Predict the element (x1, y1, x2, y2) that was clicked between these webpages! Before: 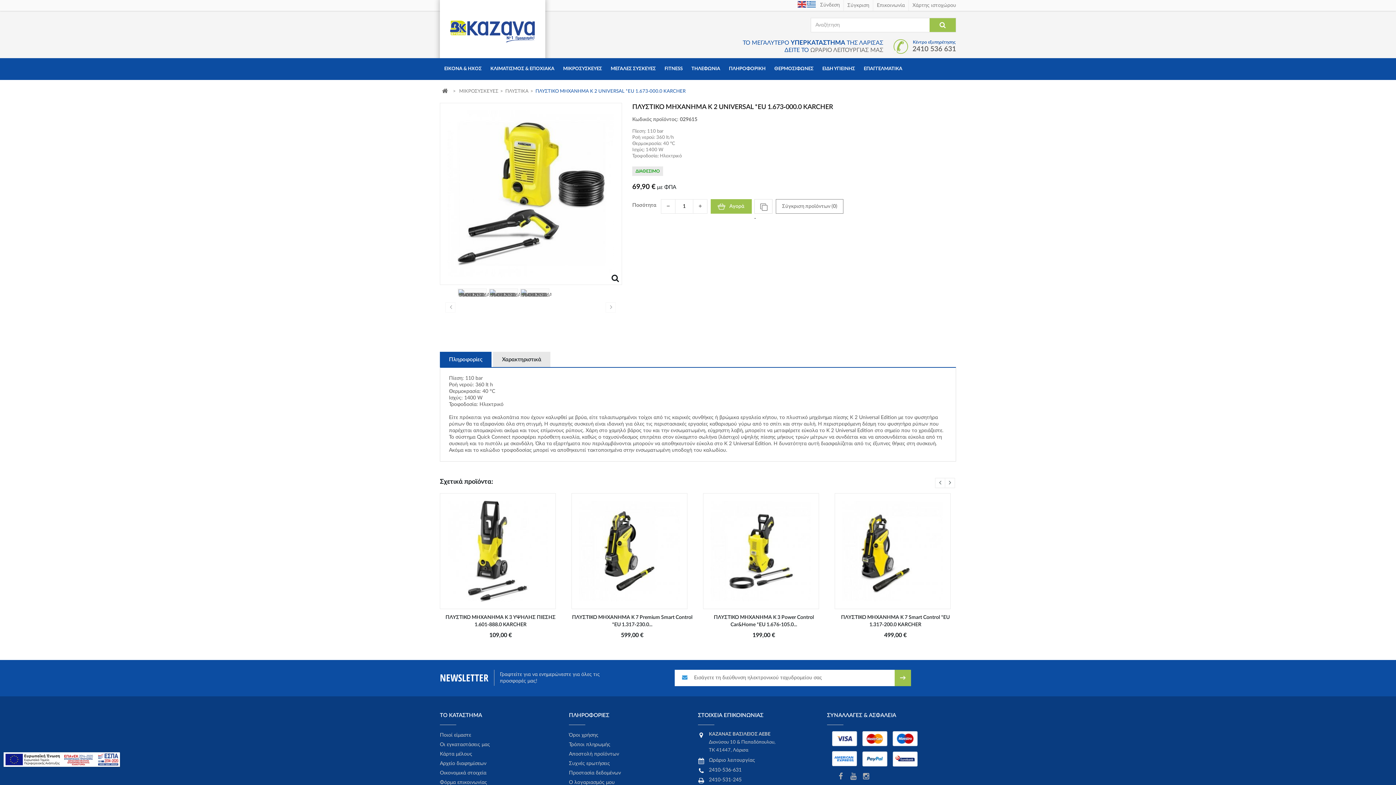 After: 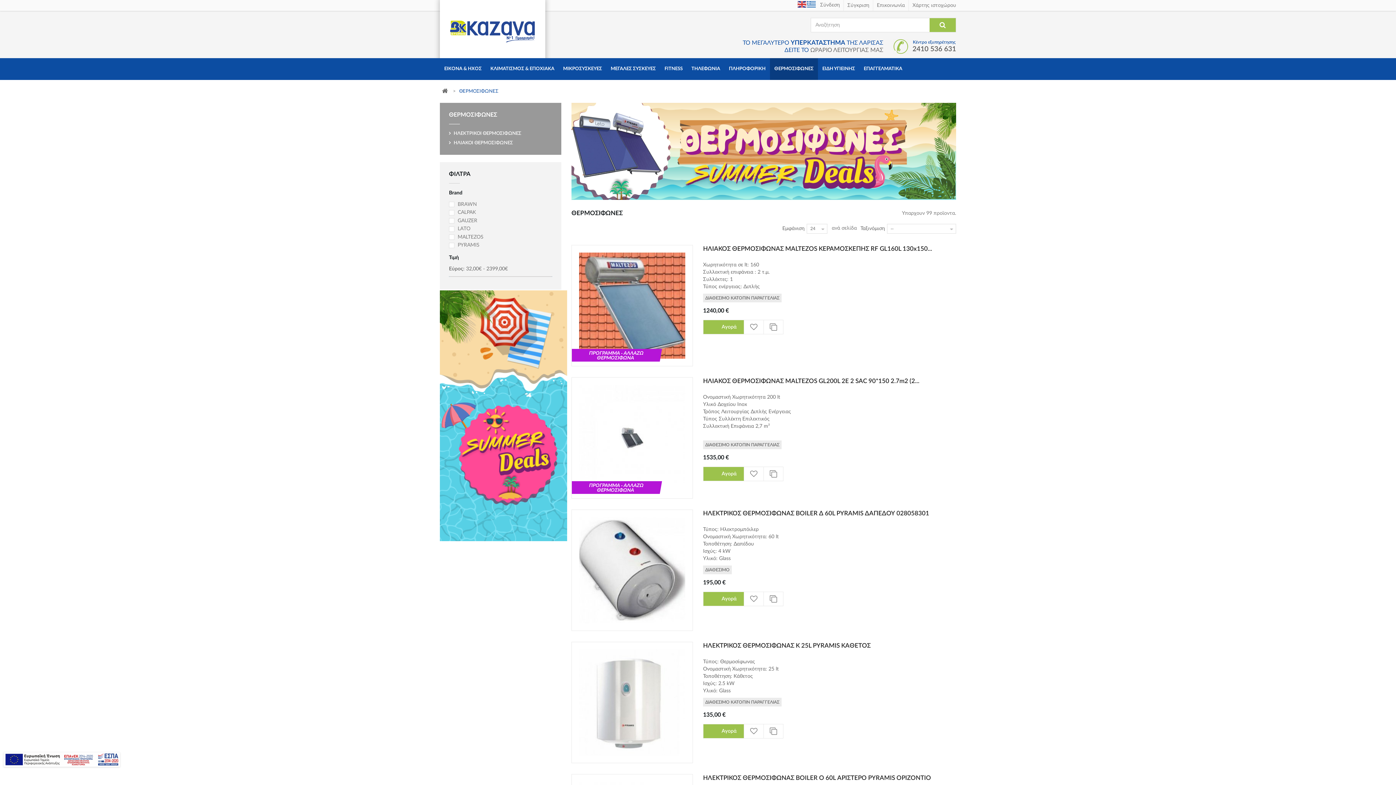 Action: label: ΘΕΡΜΟΣΙΦΩΝΕΣ bbox: (770, 58, 818, 80)